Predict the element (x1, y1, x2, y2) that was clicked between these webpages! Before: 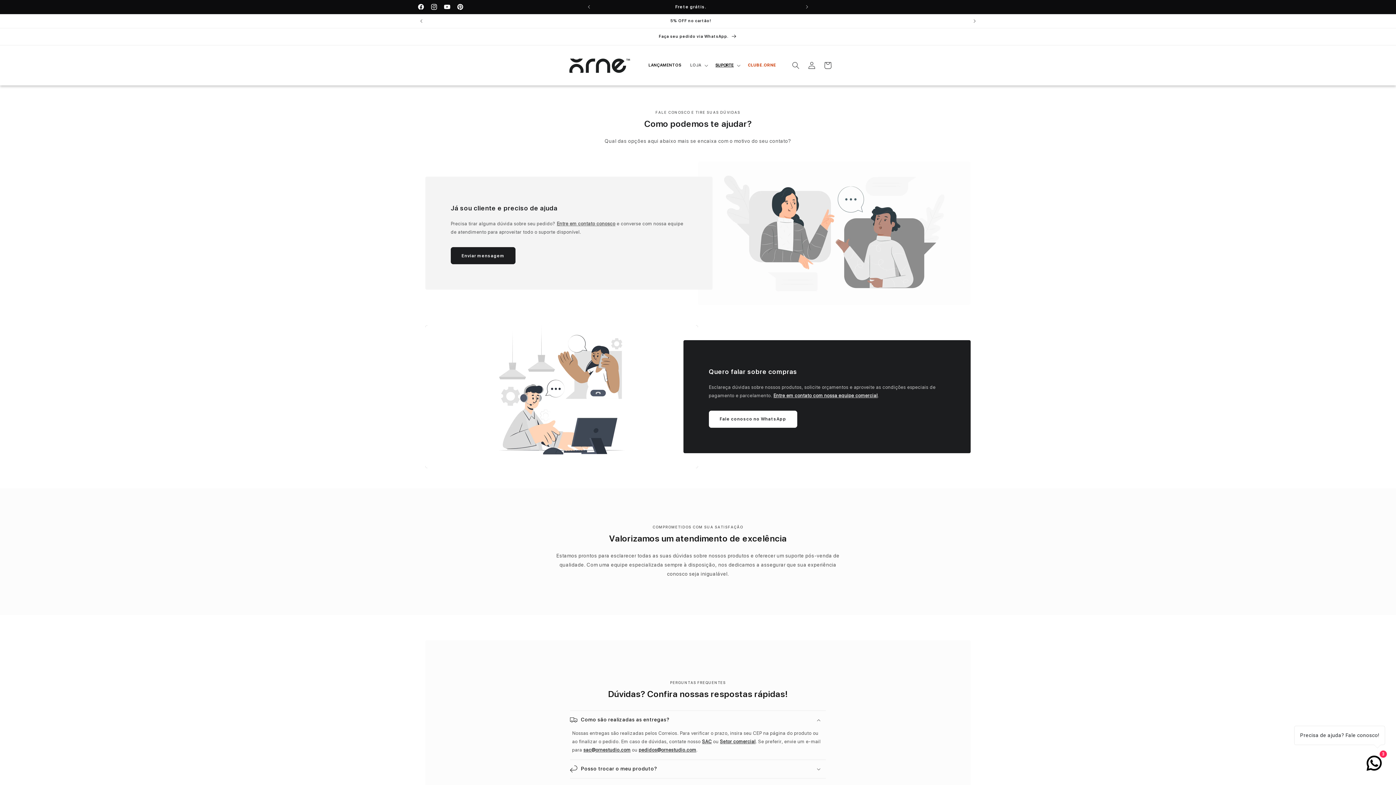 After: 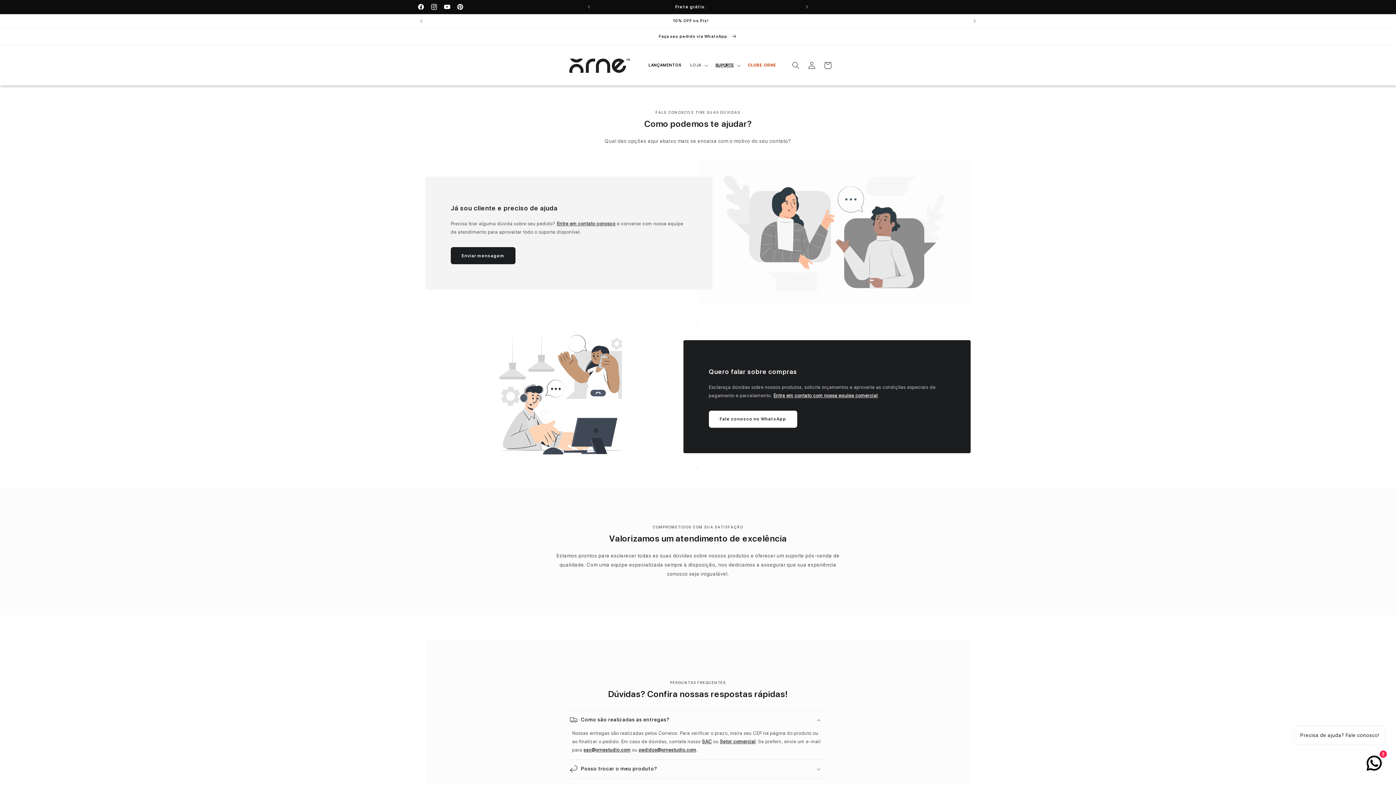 Action: bbox: (556, 221, 615, 226) label: Entre em contato conosco